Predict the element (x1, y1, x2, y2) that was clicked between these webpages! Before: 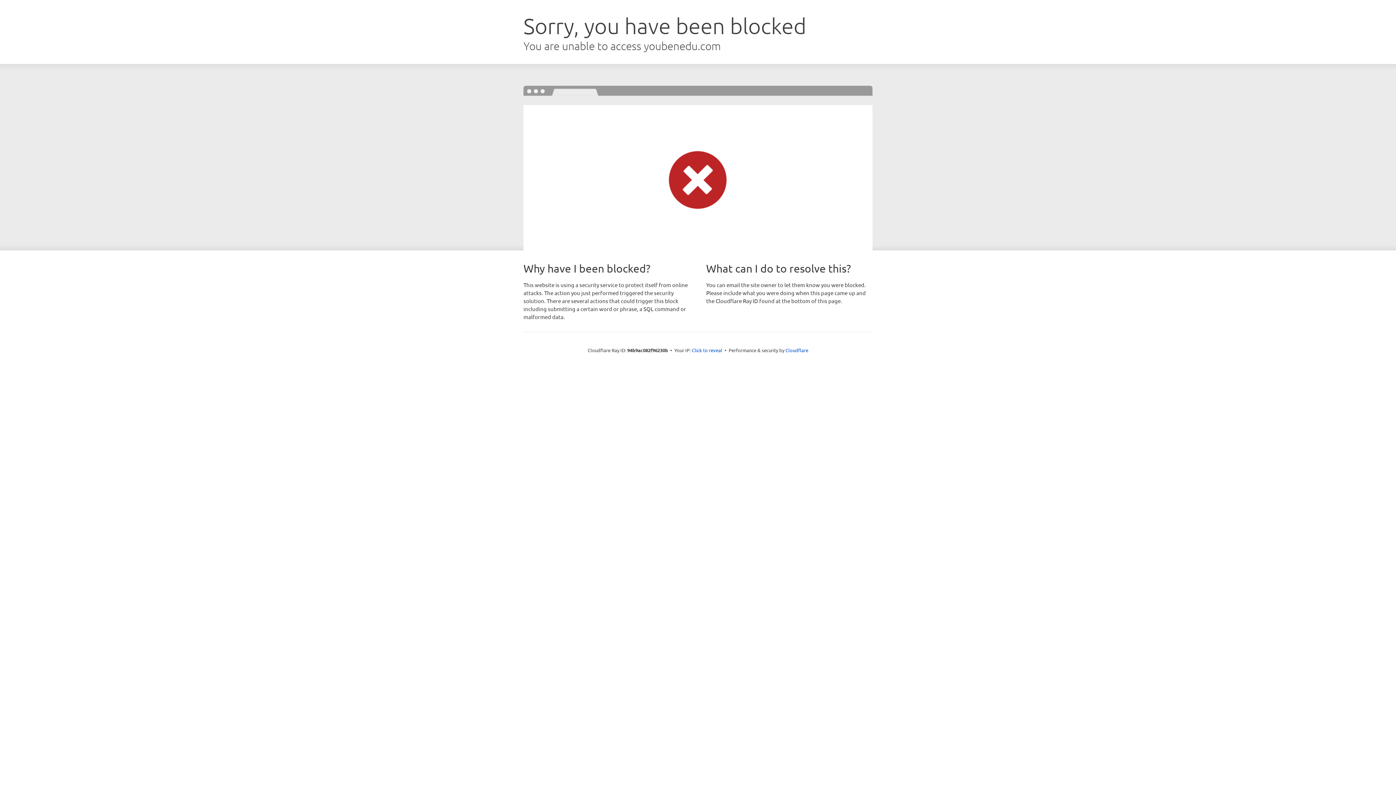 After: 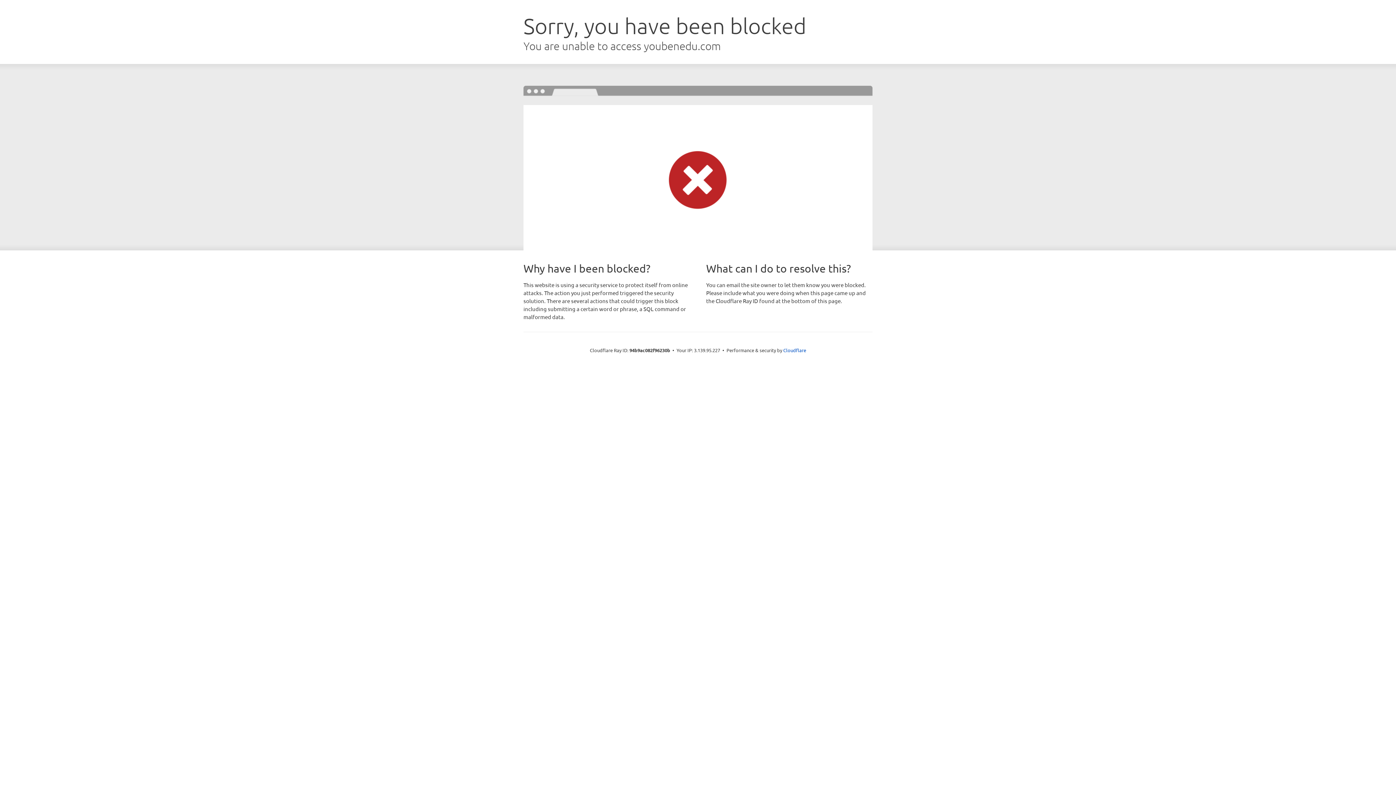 Action: bbox: (692, 346, 722, 353) label: Click to reveal